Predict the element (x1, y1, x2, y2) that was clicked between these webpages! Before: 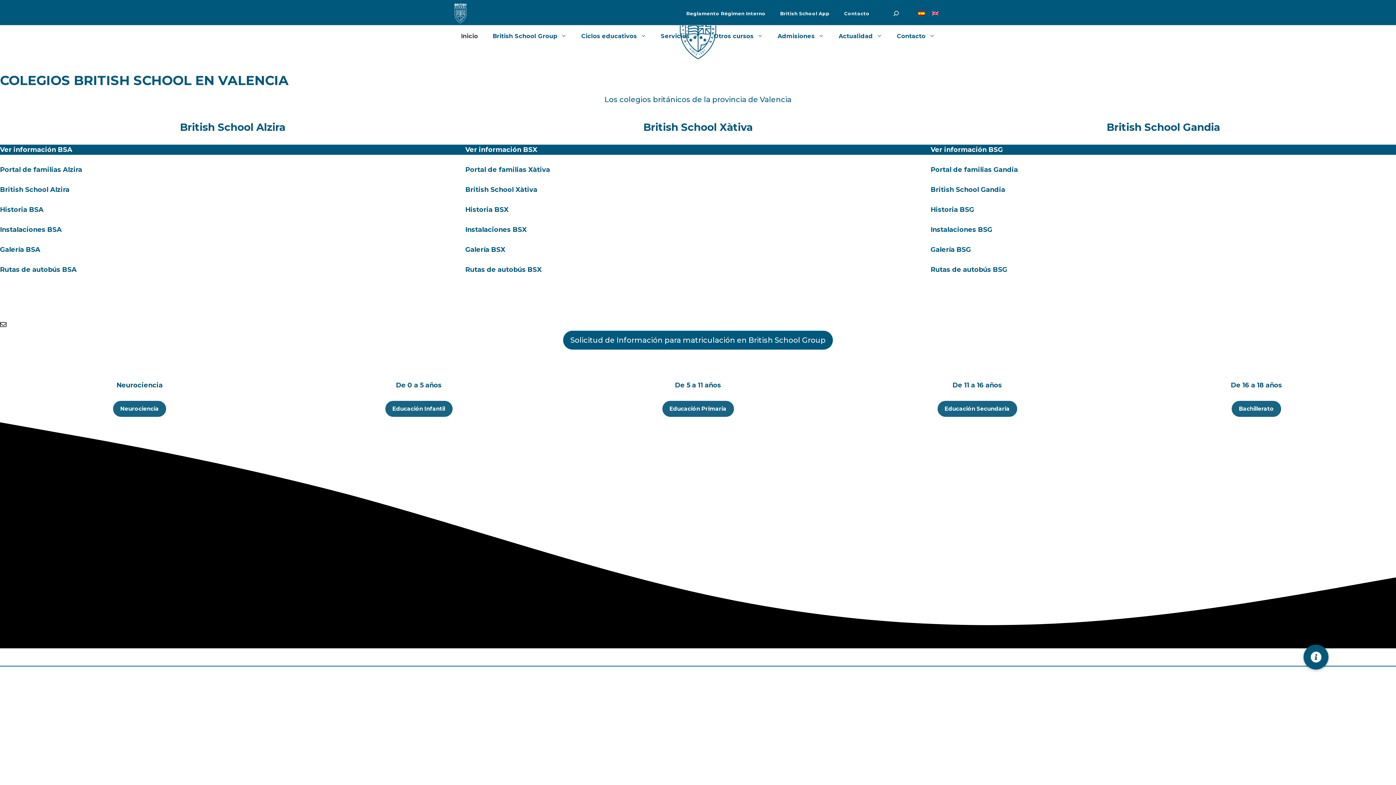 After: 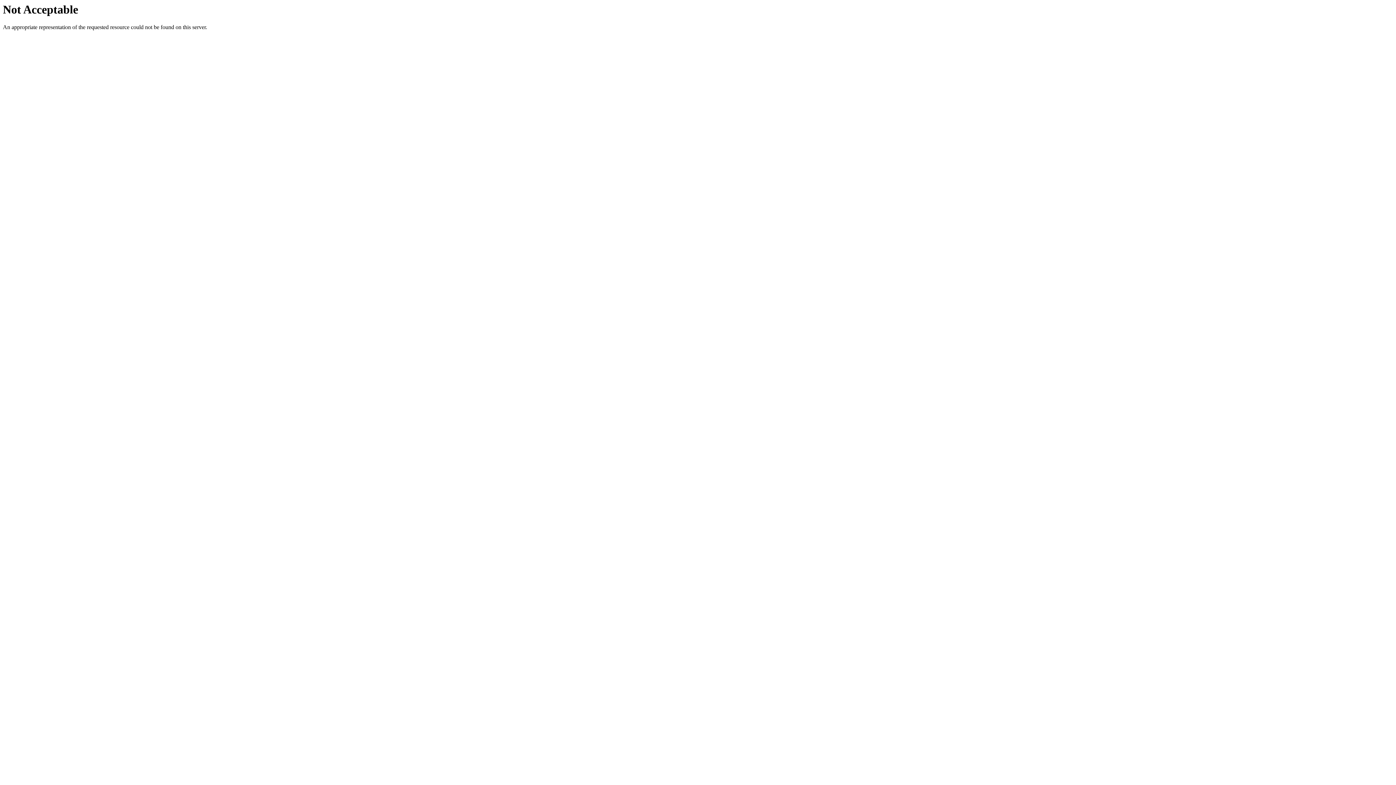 Action: label: British School Alzira bbox: (0, 185, 69, 193)